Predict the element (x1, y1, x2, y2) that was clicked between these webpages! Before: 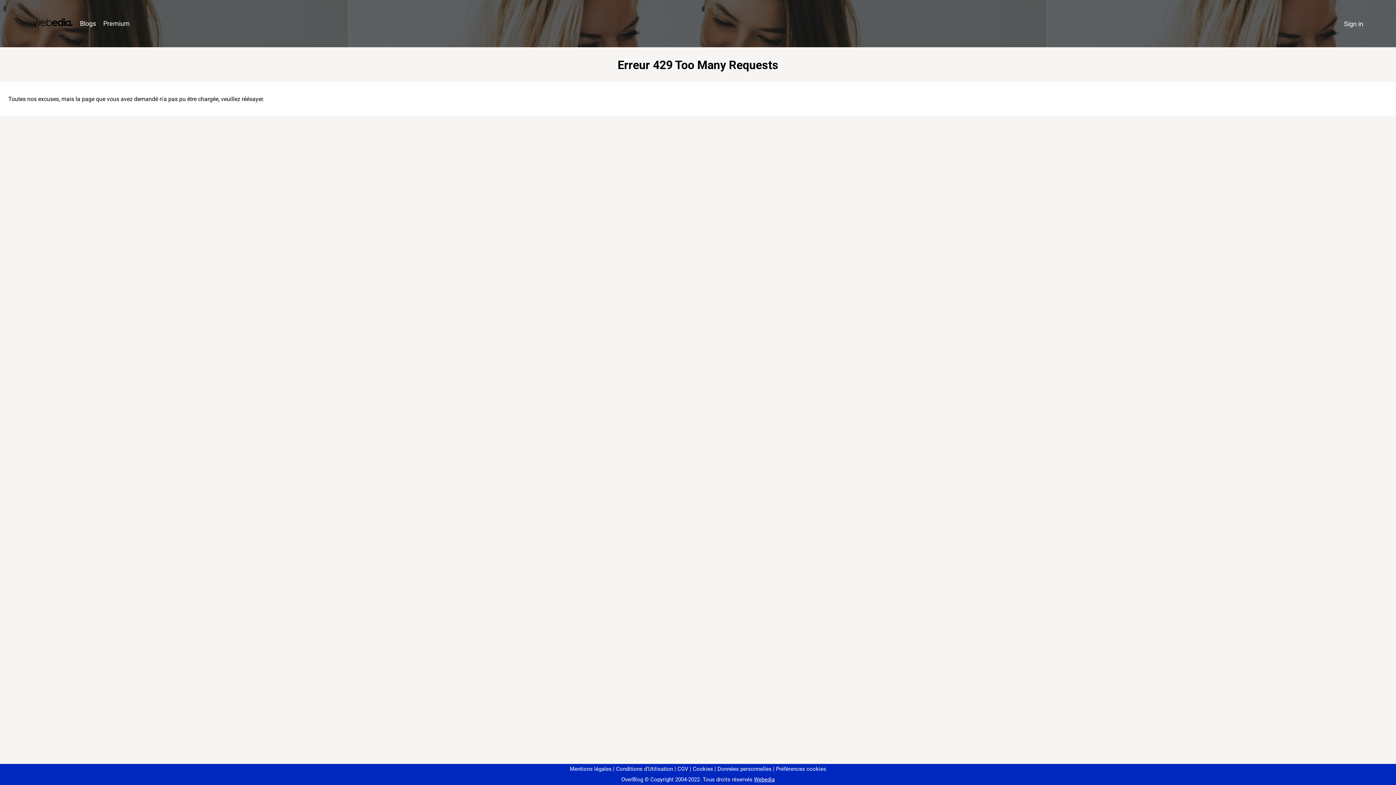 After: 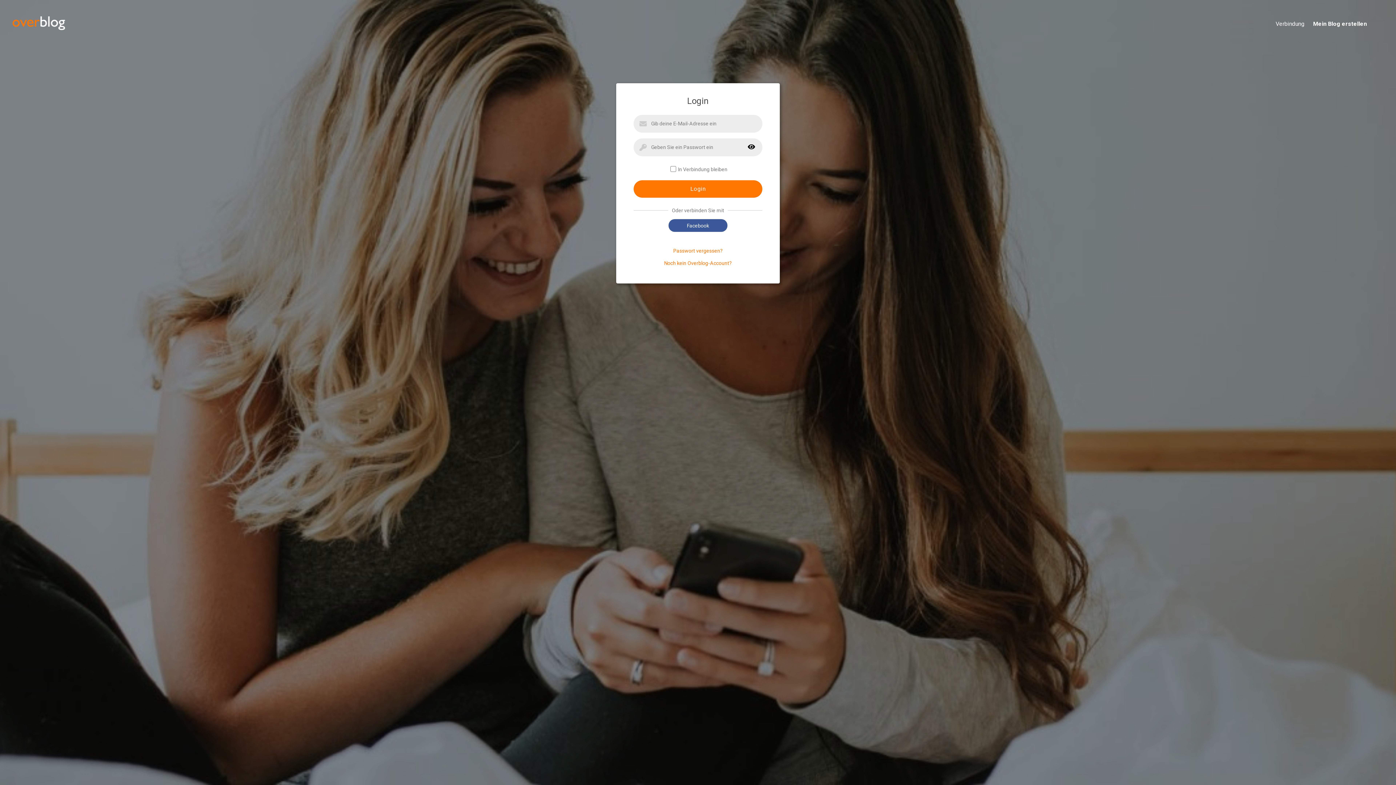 Action: label: Sign in bbox: (1340, 16, 1367, 31)